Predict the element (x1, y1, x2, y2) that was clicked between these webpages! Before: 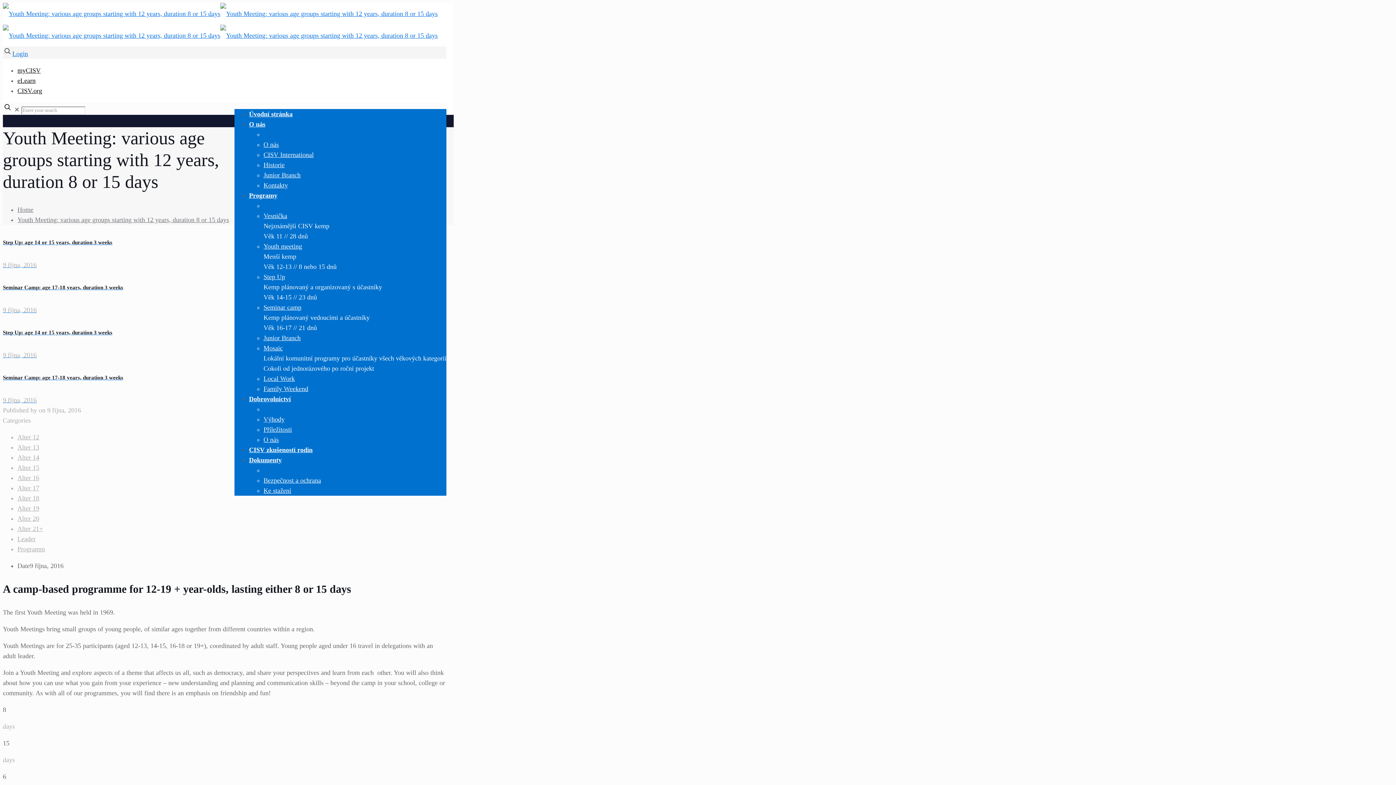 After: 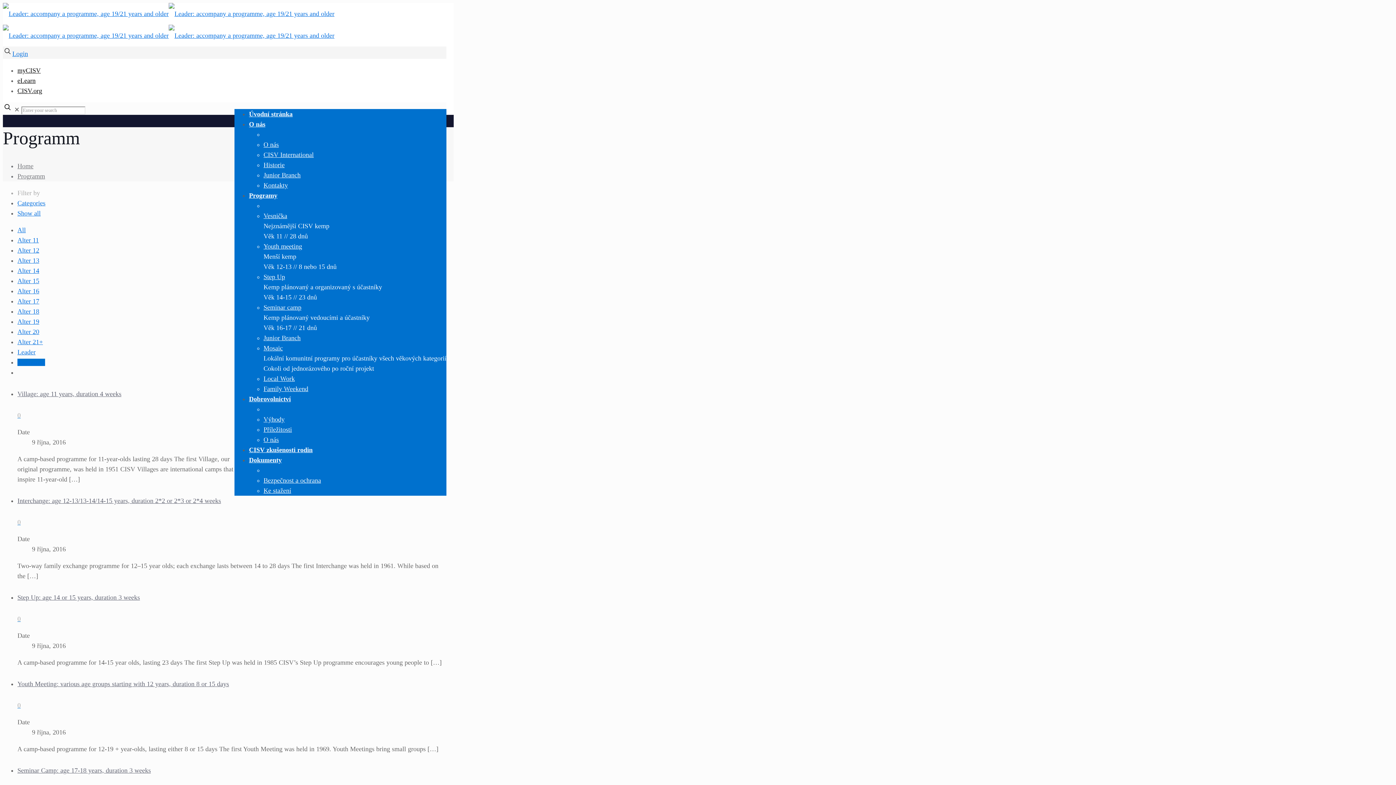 Action: label: Programm bbox: (17, 545, 45, 552)